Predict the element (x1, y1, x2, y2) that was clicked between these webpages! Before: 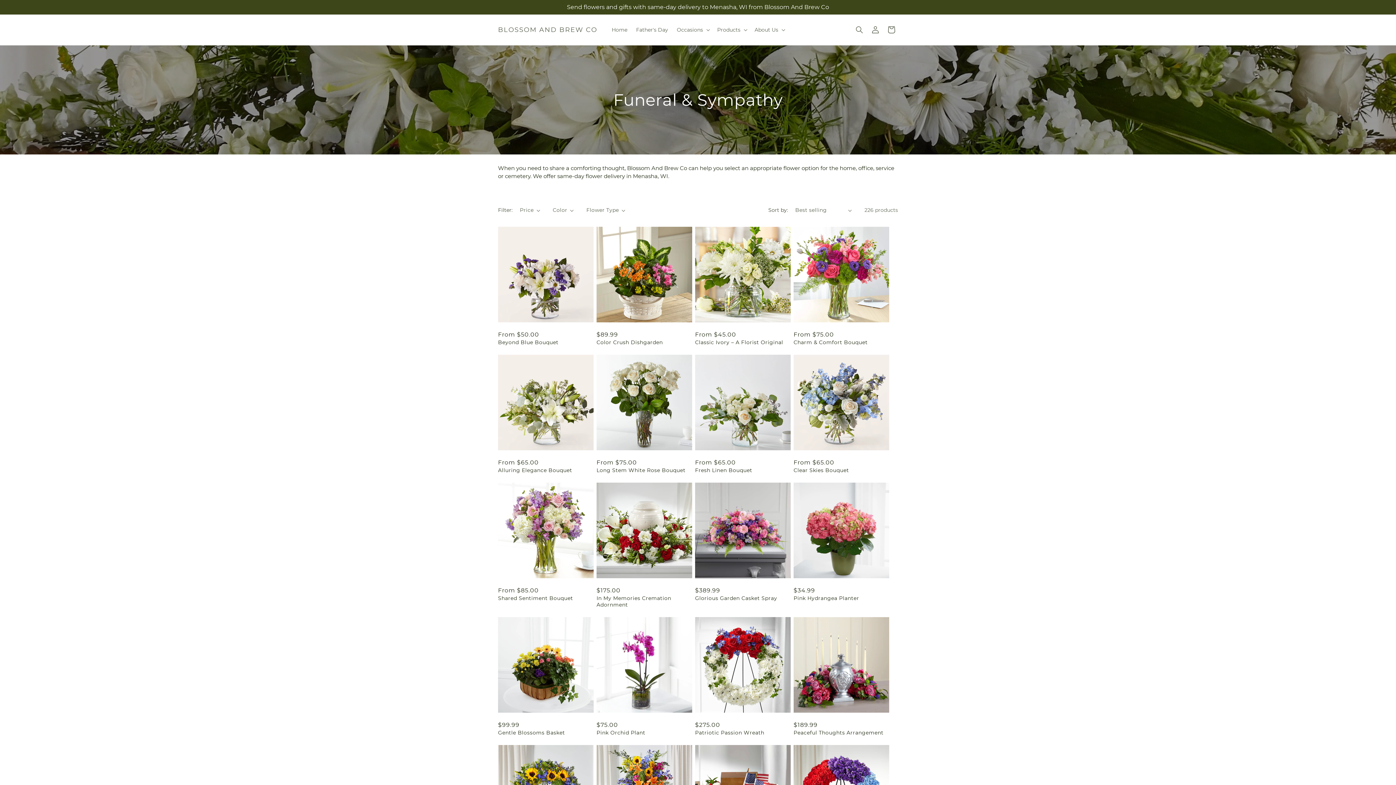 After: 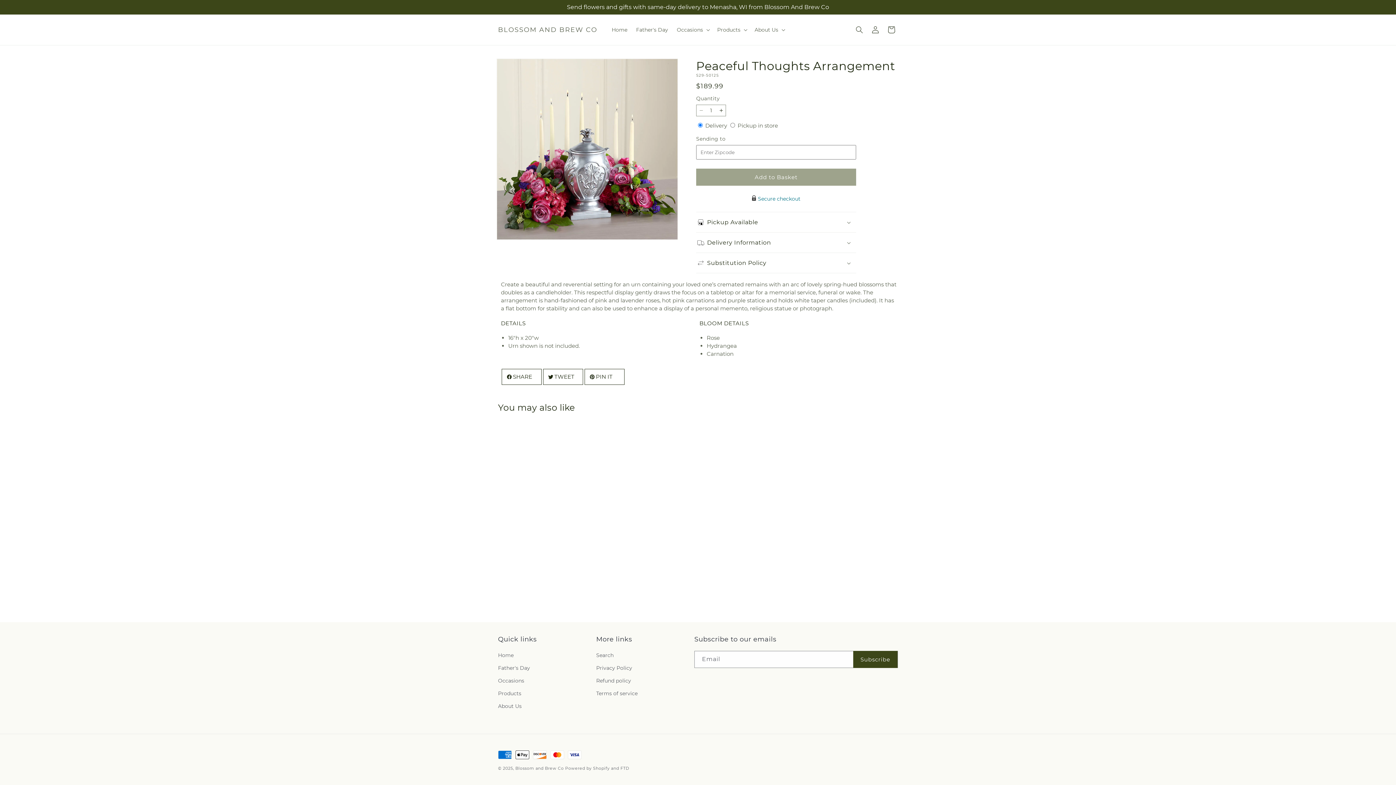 Action: label: Peaceful Thoughts Arrangement bbox: (793, 729, 889, 736)